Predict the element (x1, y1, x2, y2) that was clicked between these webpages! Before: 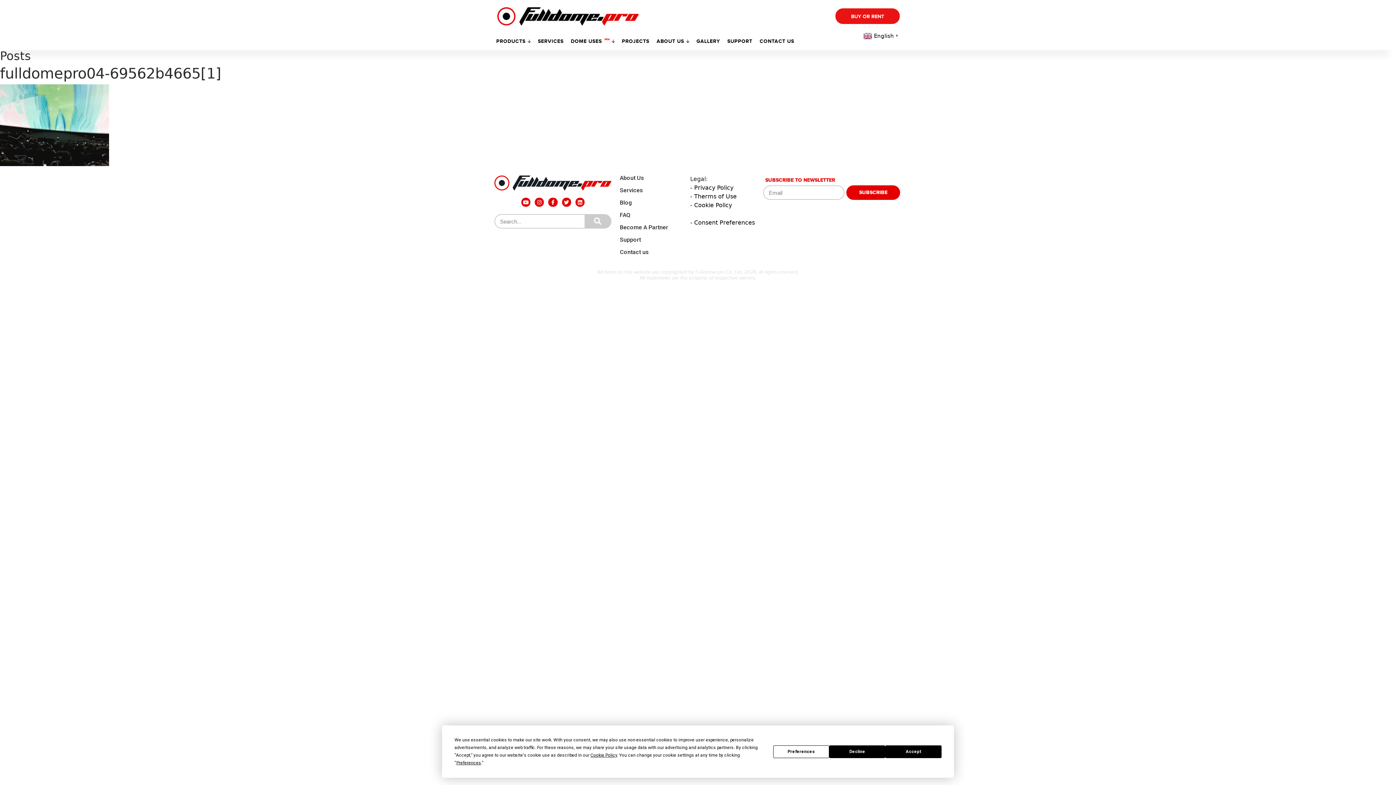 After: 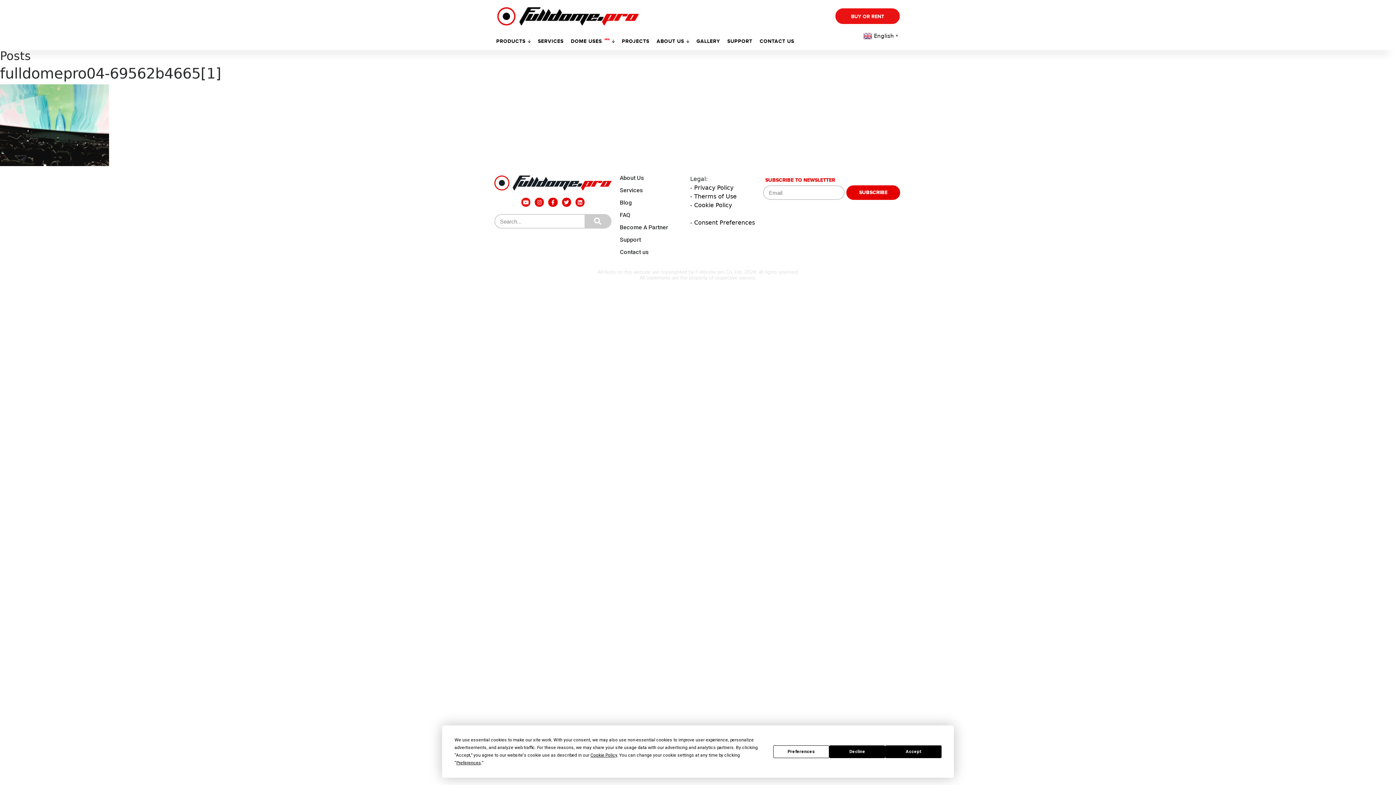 Action: label: Youtube bbox: (521, 197, 530, 207)